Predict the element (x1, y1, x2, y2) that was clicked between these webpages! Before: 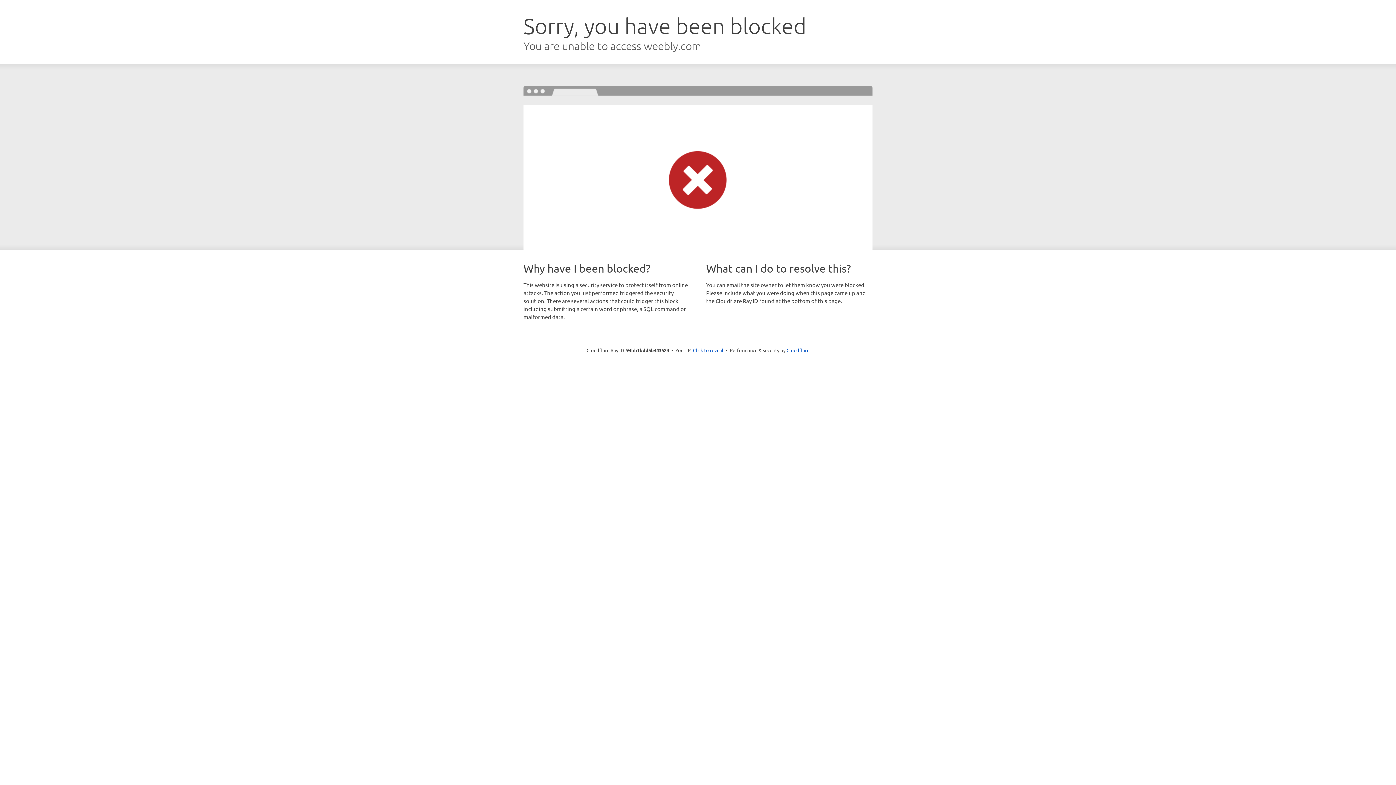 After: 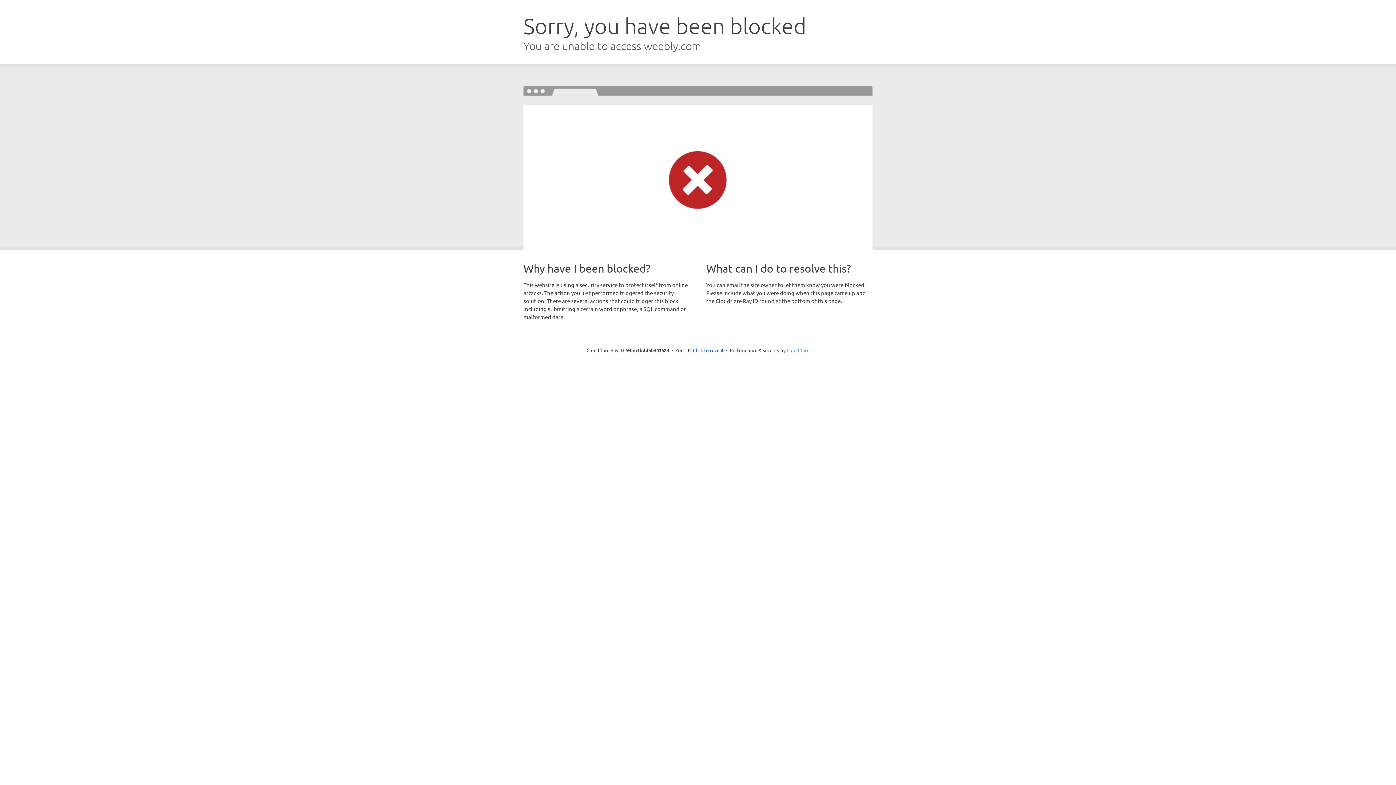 Action: label: Cloudflare bbox: (786, 347, 809, 353)